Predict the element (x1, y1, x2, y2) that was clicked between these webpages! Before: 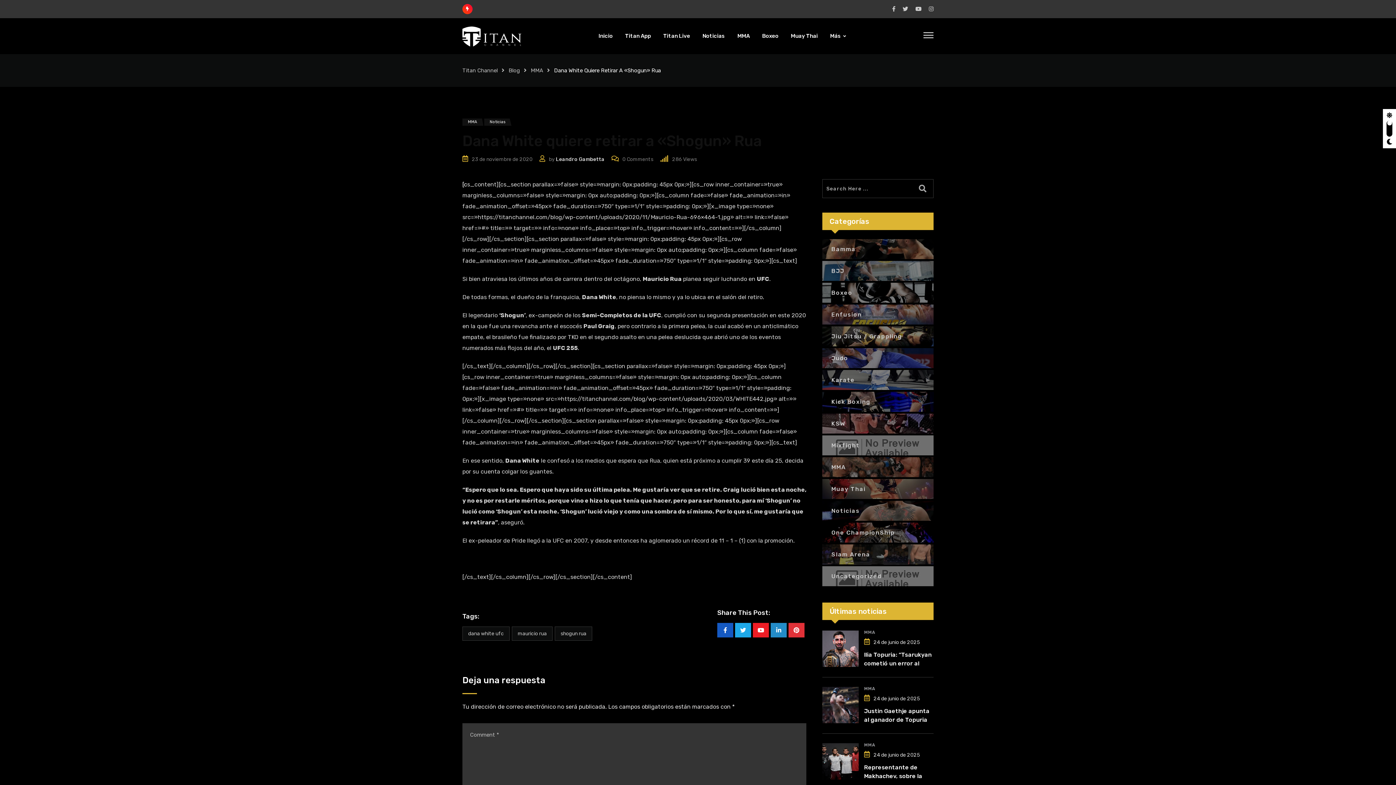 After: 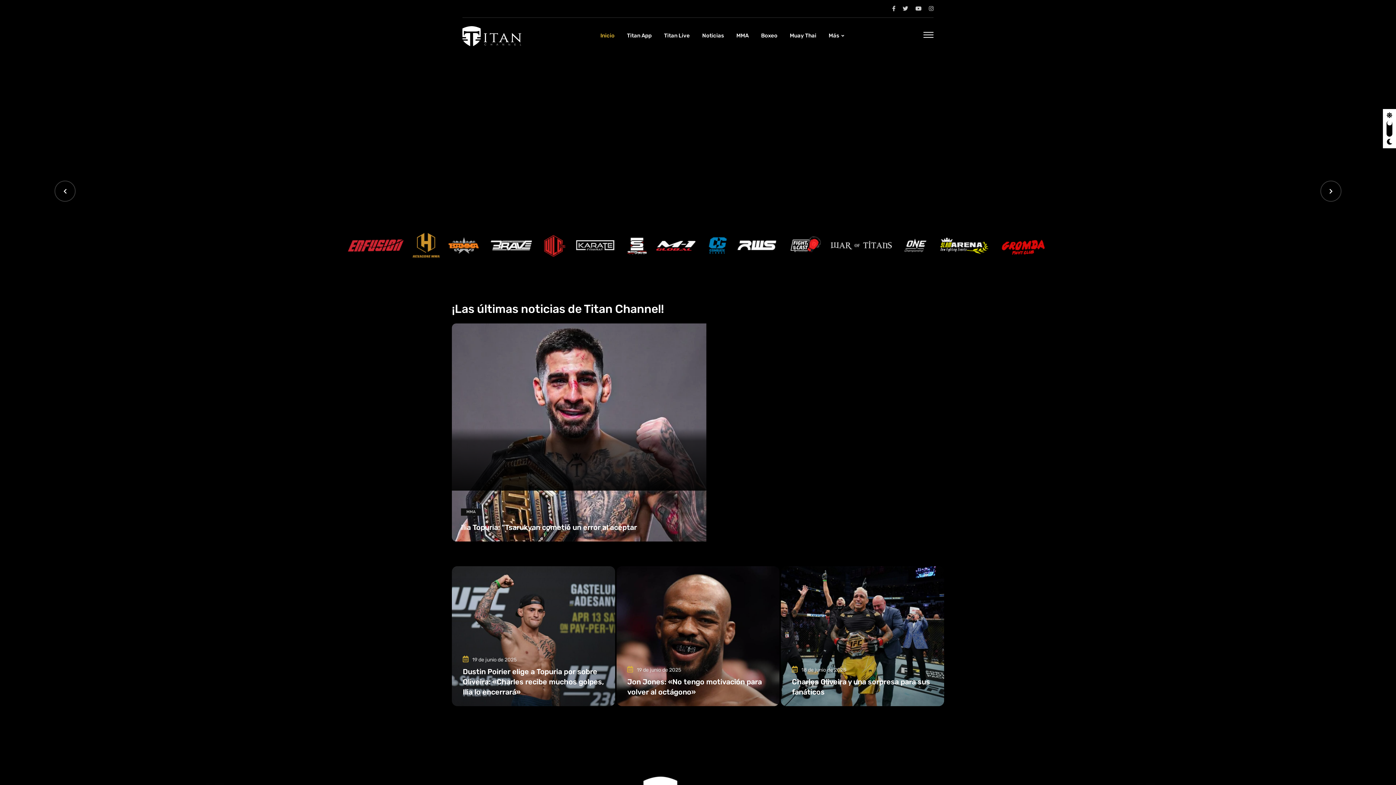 Action: bbox: (462, 67, 497, 73) label: Titan Channel